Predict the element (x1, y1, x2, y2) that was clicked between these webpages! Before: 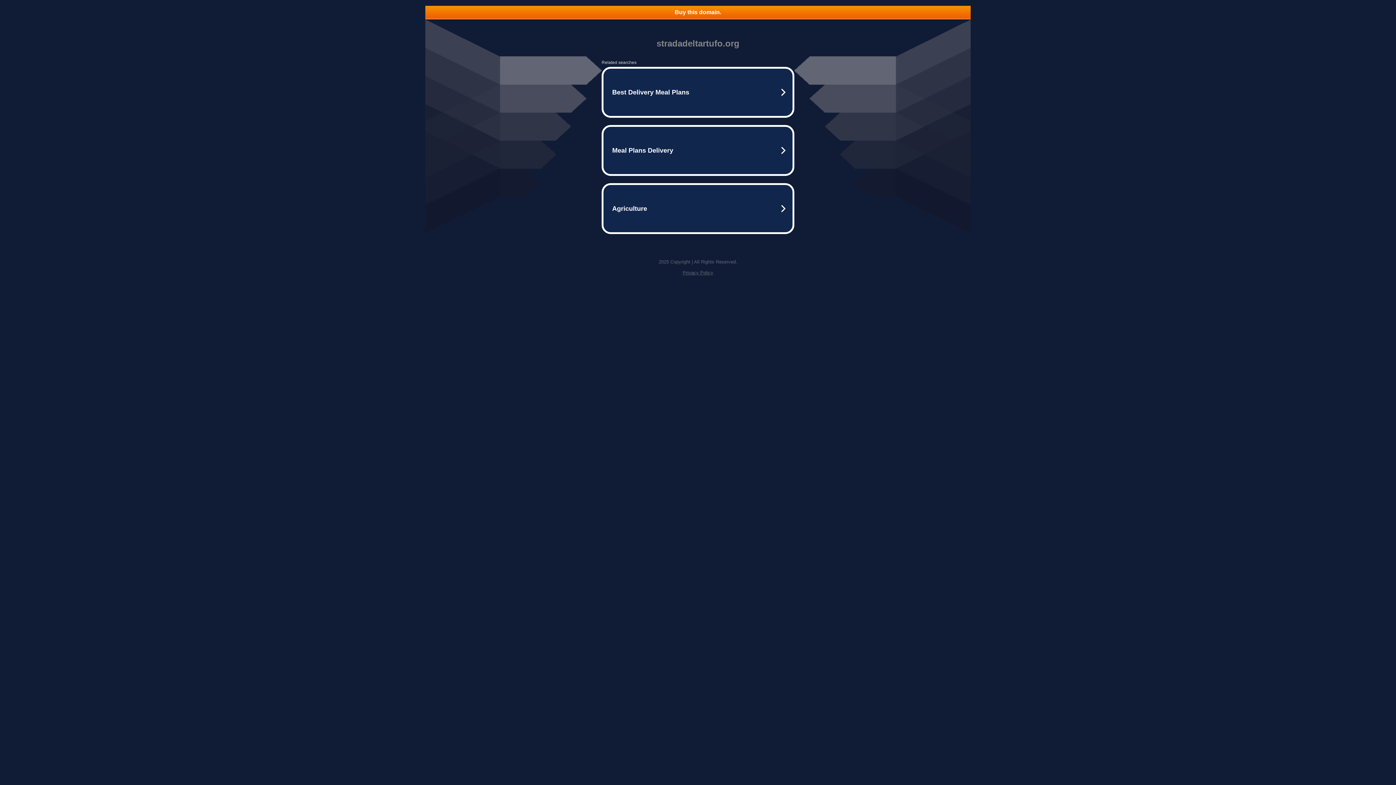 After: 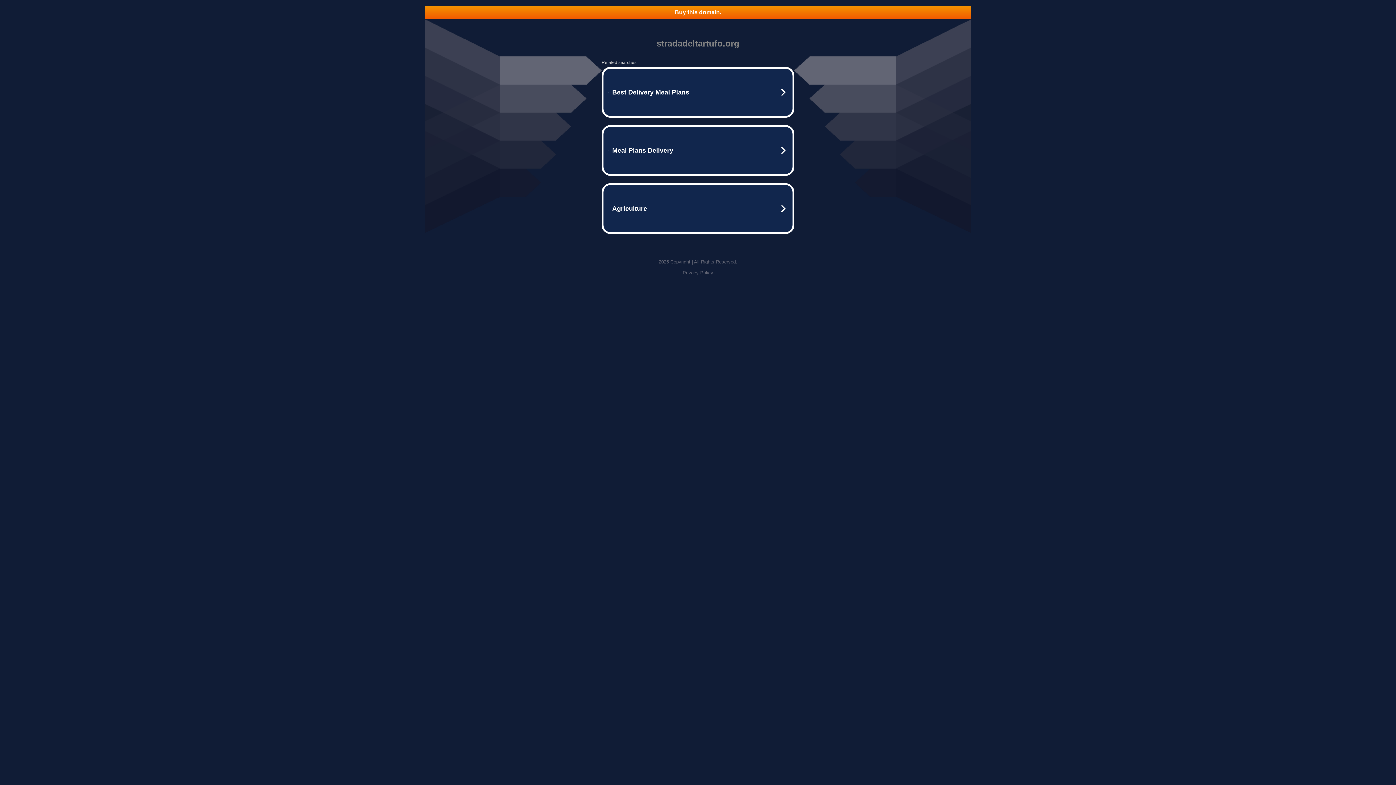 Action: label: Privacy Policy bbox: (682, 270, 713, 275)